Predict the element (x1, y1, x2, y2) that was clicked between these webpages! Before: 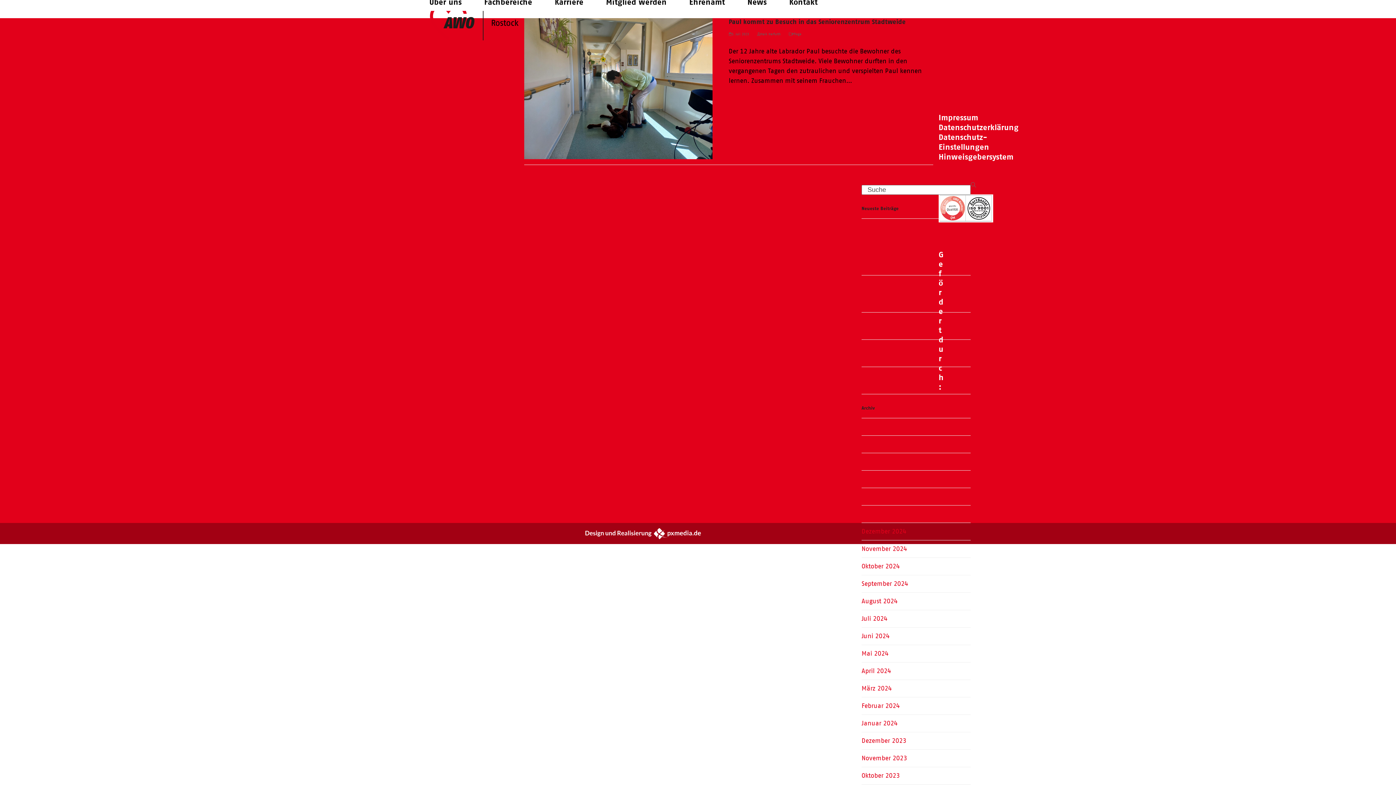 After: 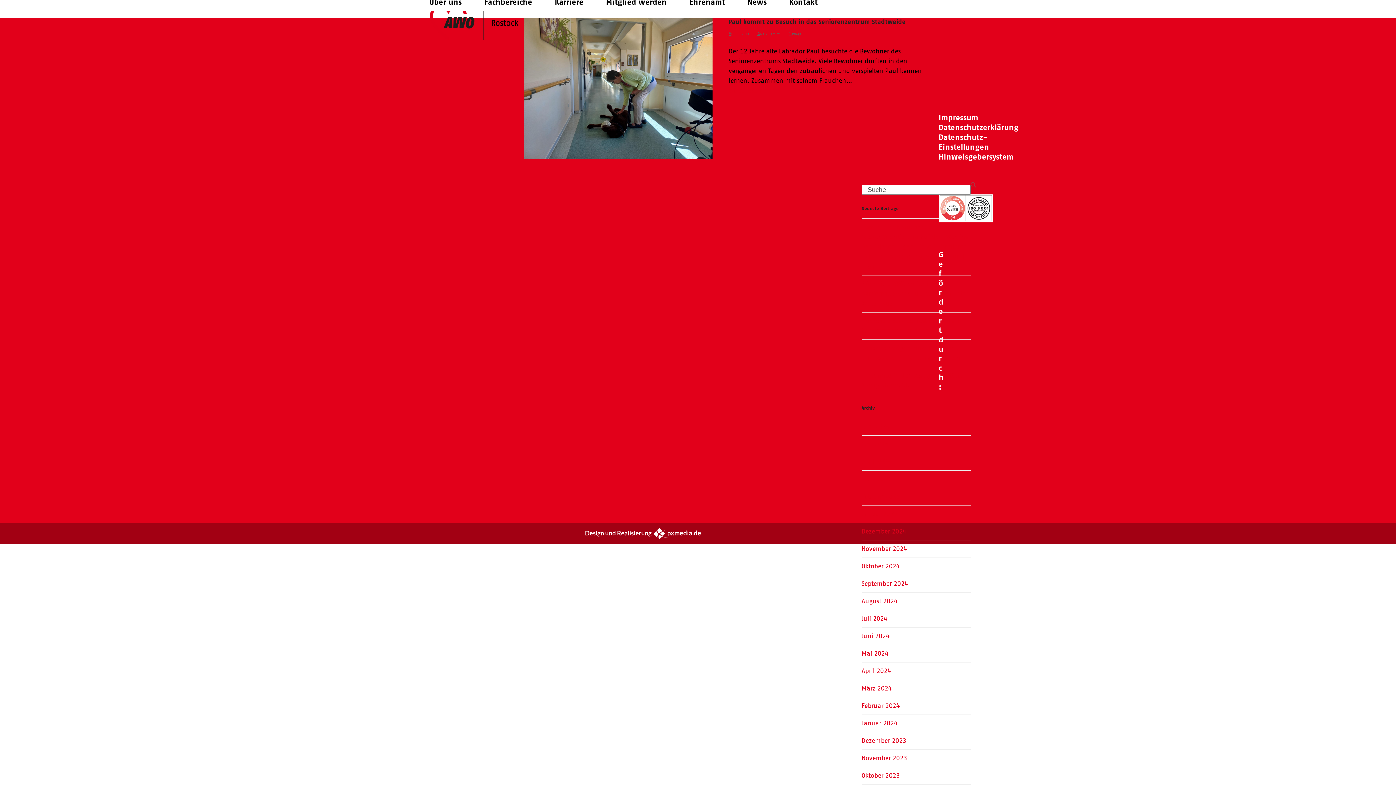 Action: bbox: (585, 537, 701, 540)